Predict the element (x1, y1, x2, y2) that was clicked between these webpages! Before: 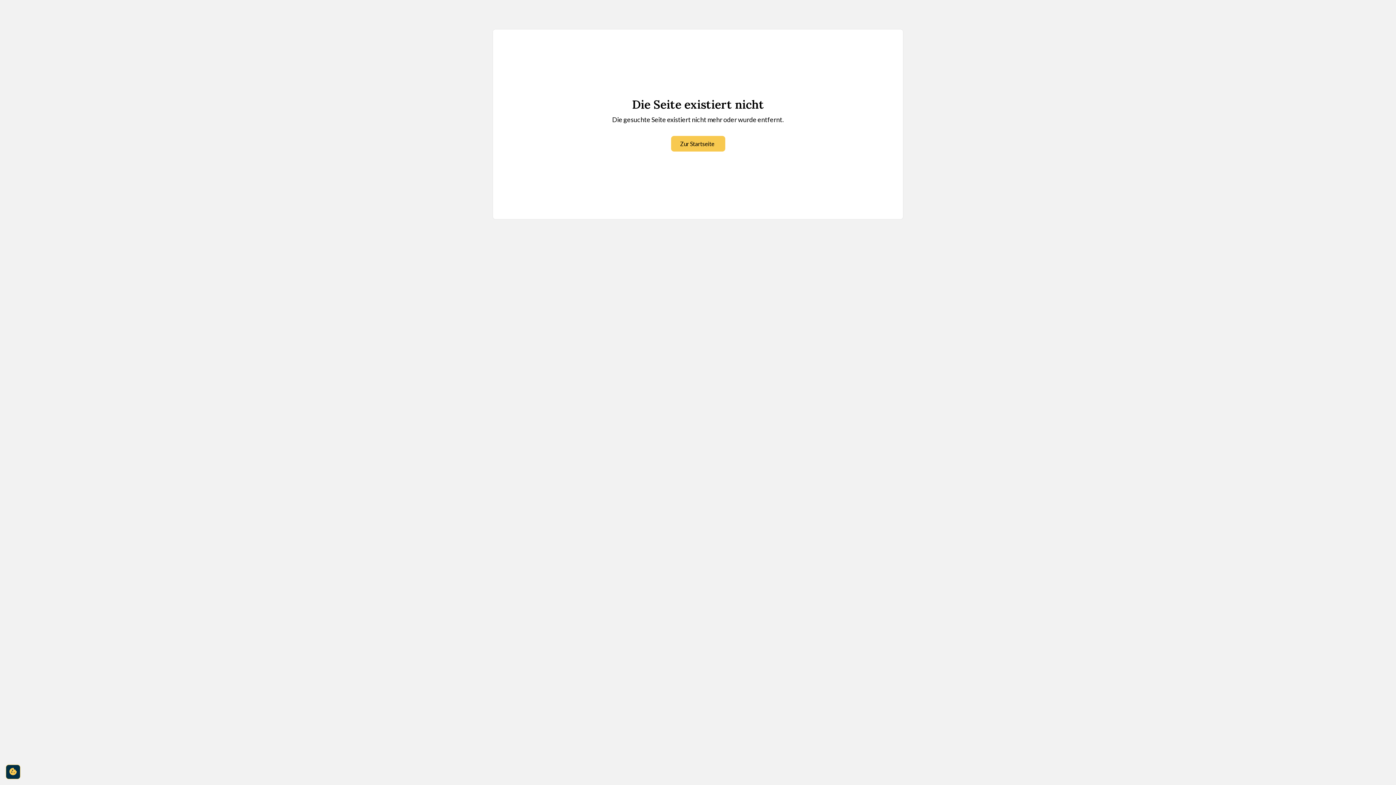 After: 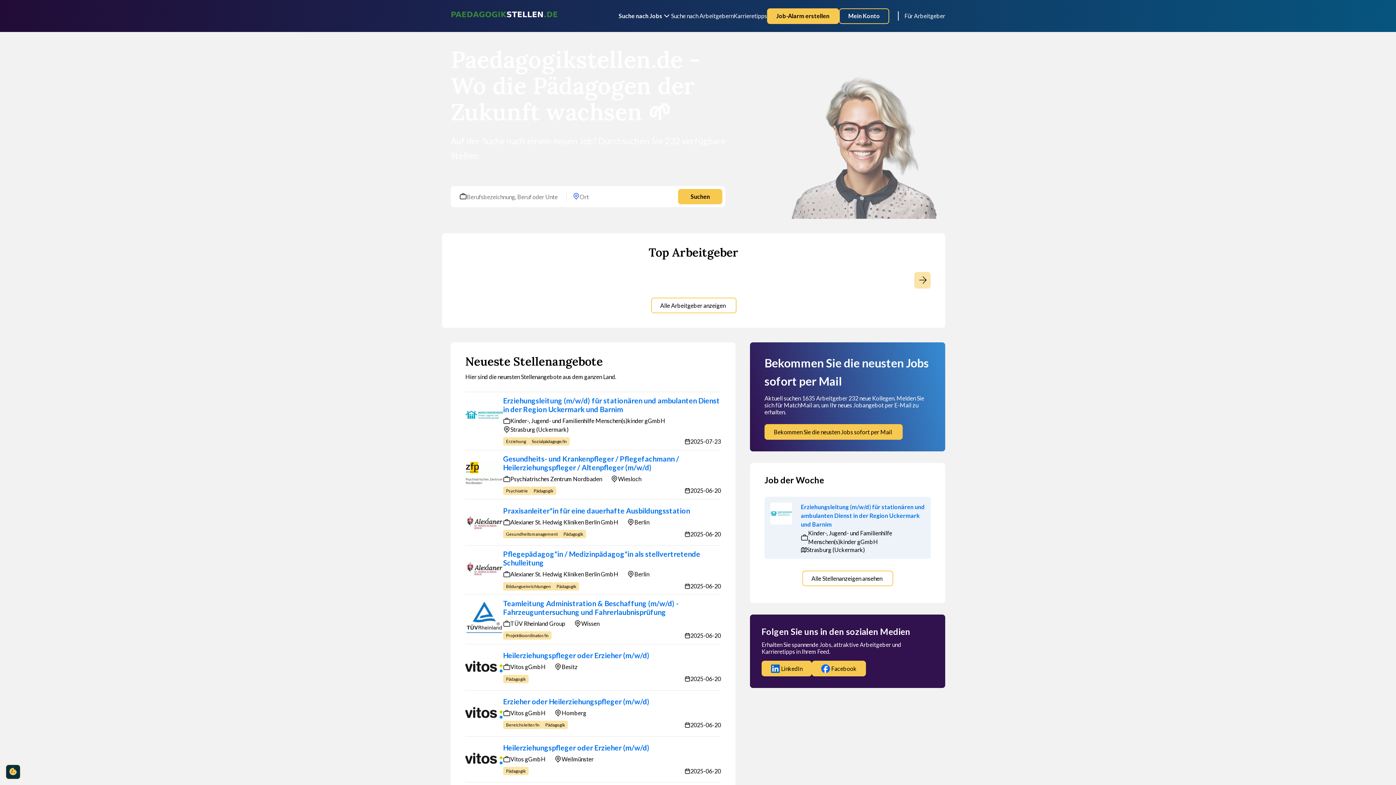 Action: bbox: (671, 136, 725, 151) label: Zur Startseite